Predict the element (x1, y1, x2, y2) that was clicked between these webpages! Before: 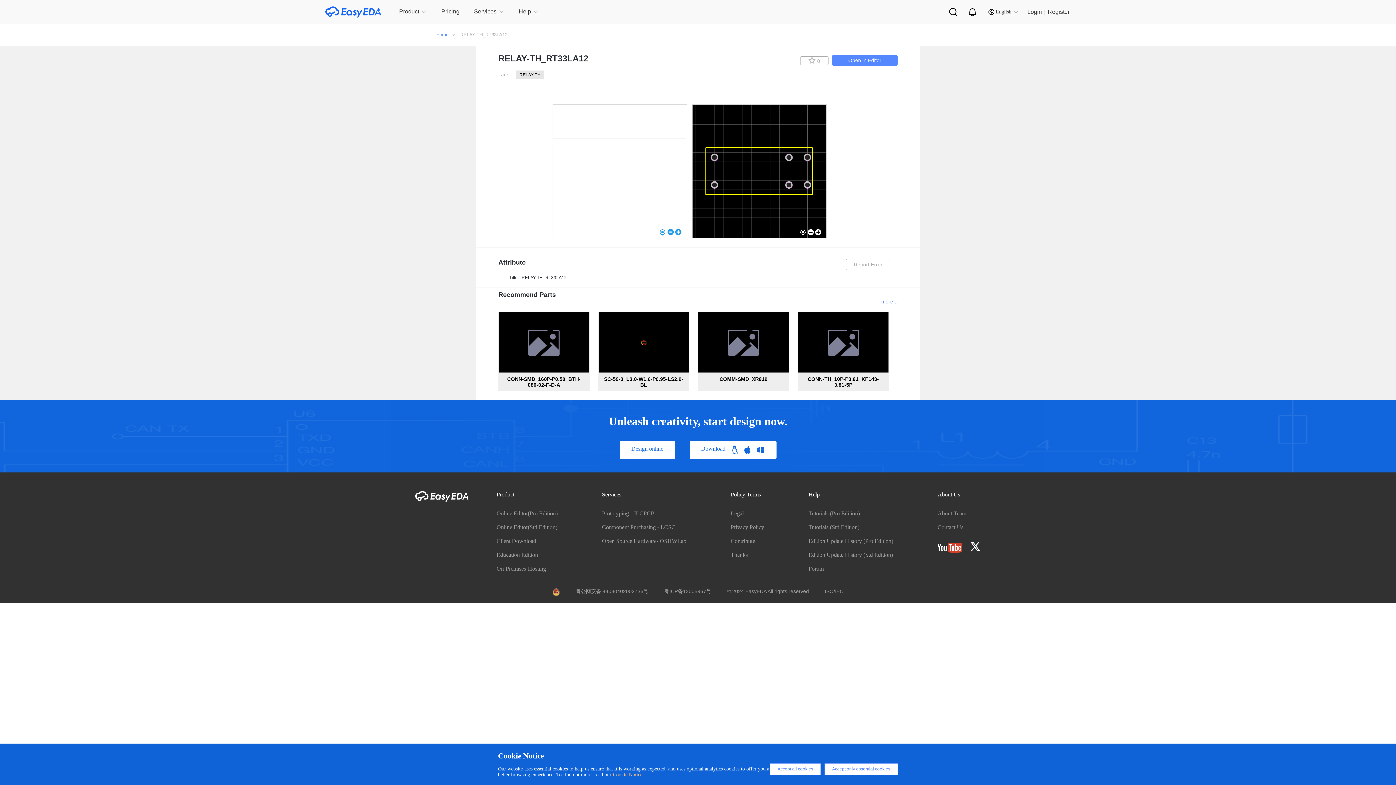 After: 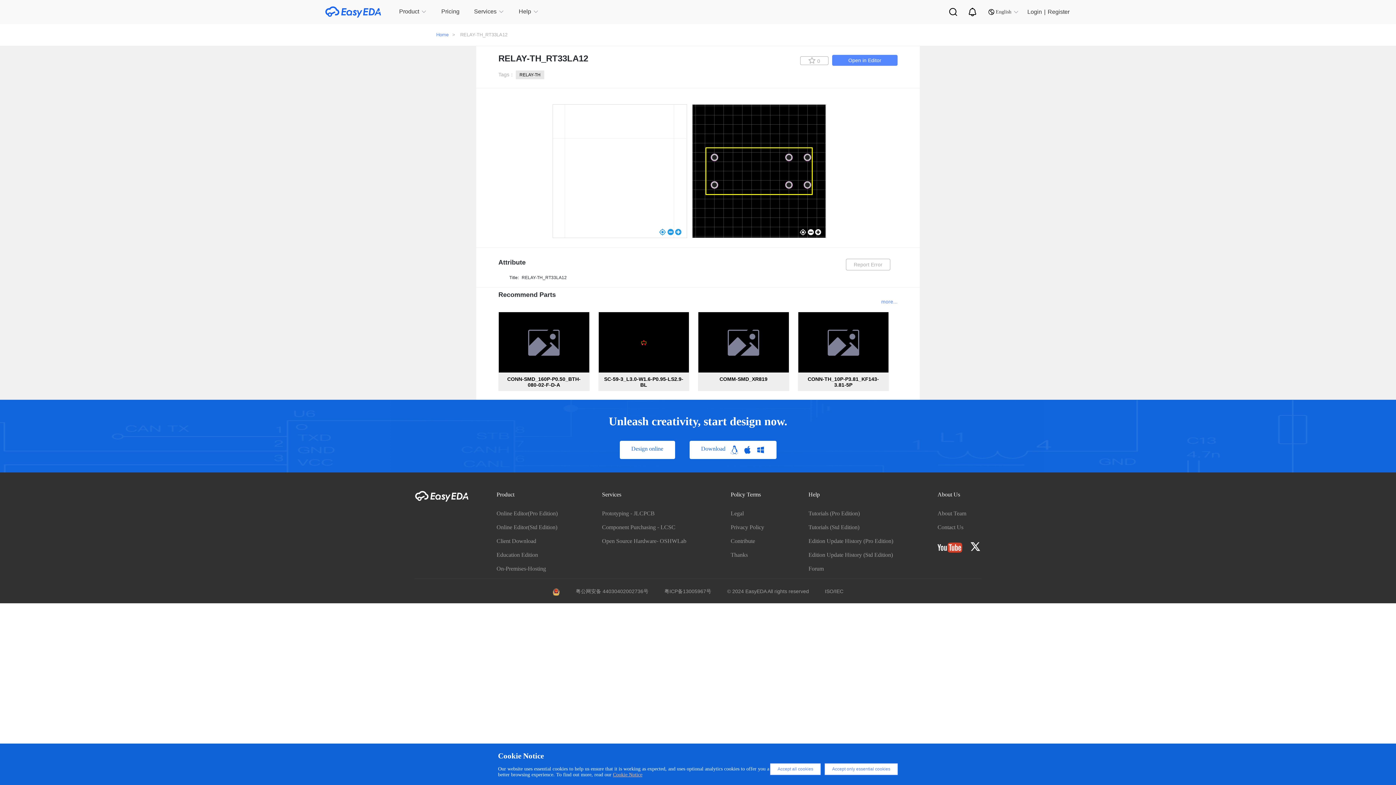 Action: bbox: (825, 588, 843, 596) label: ISO/IEC